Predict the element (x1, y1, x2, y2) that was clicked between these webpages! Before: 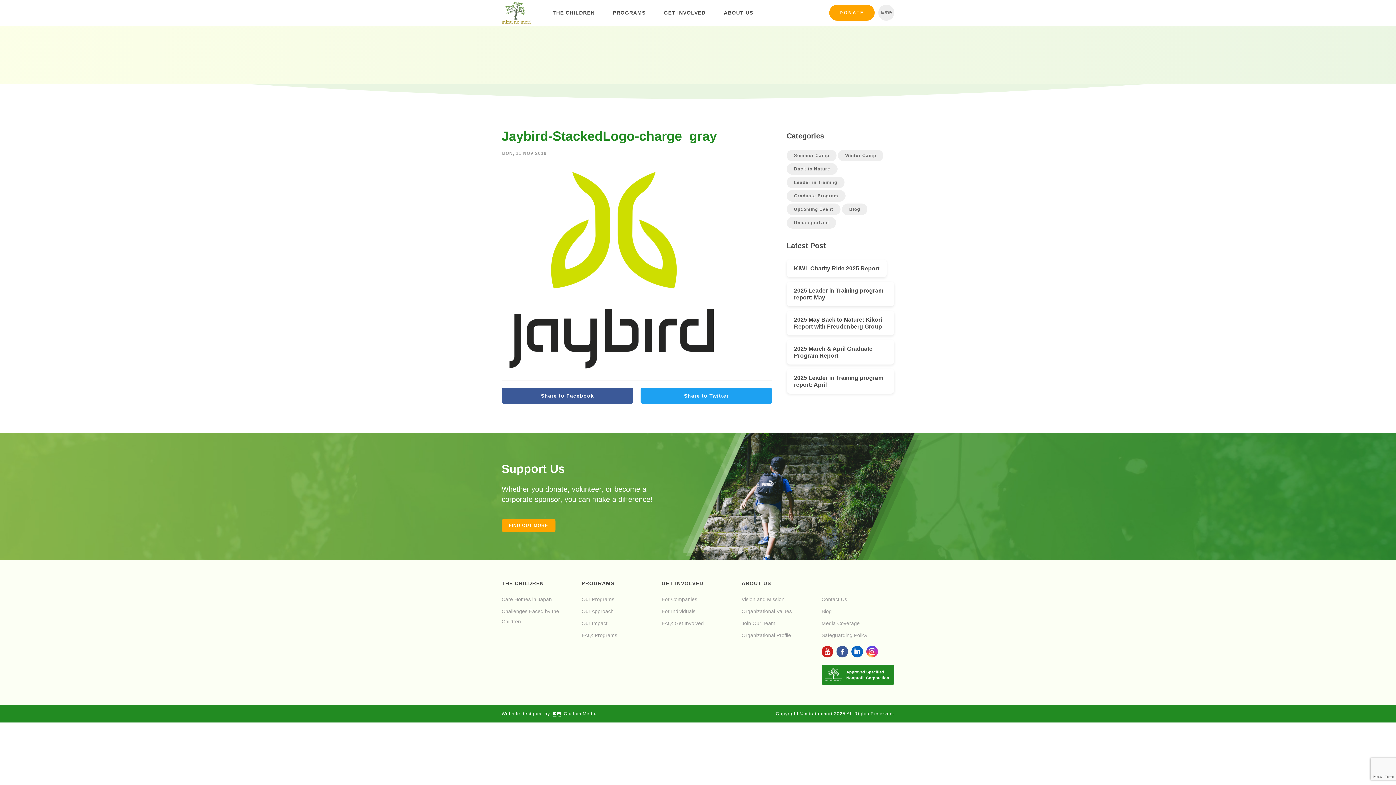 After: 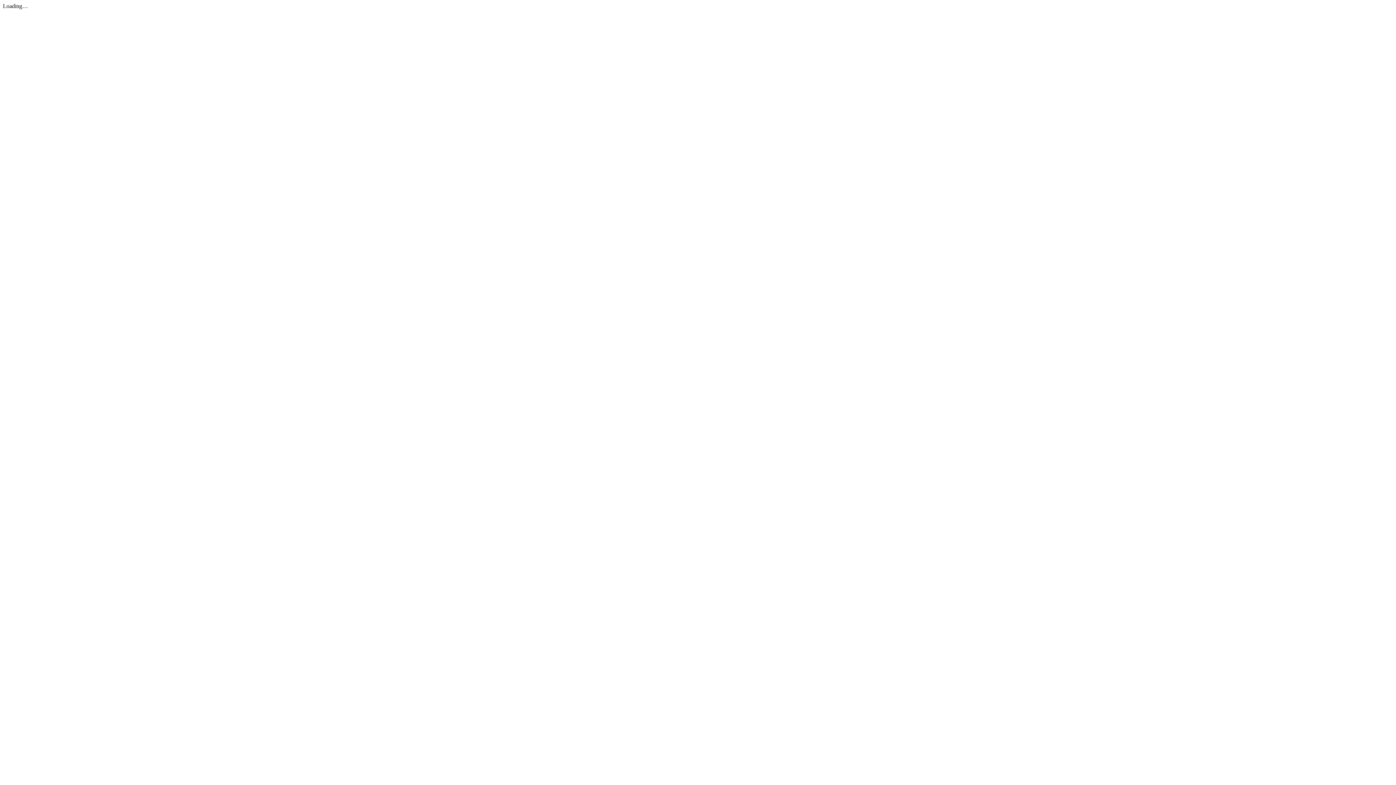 Action: bbox: (821, 630, 867, 640) label: Safeguarding Policy